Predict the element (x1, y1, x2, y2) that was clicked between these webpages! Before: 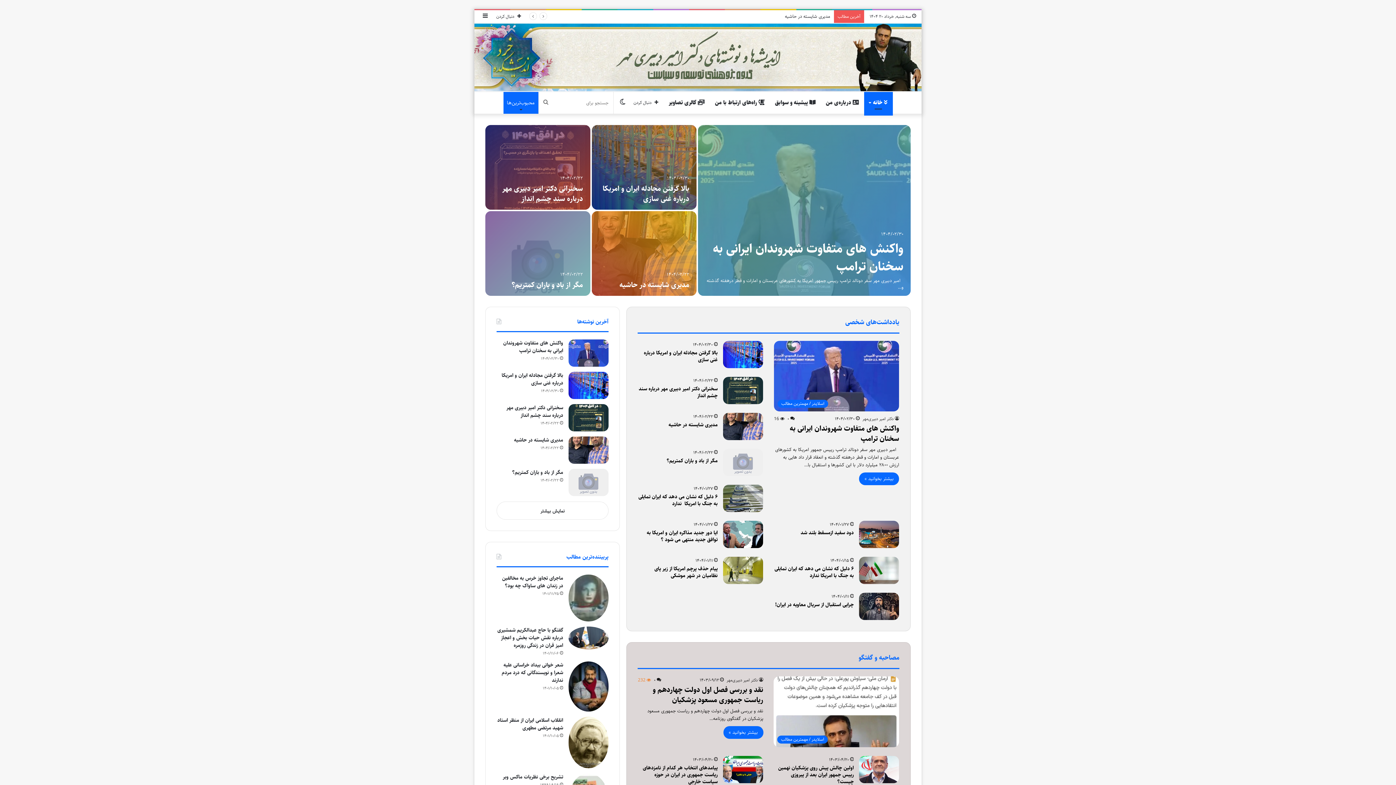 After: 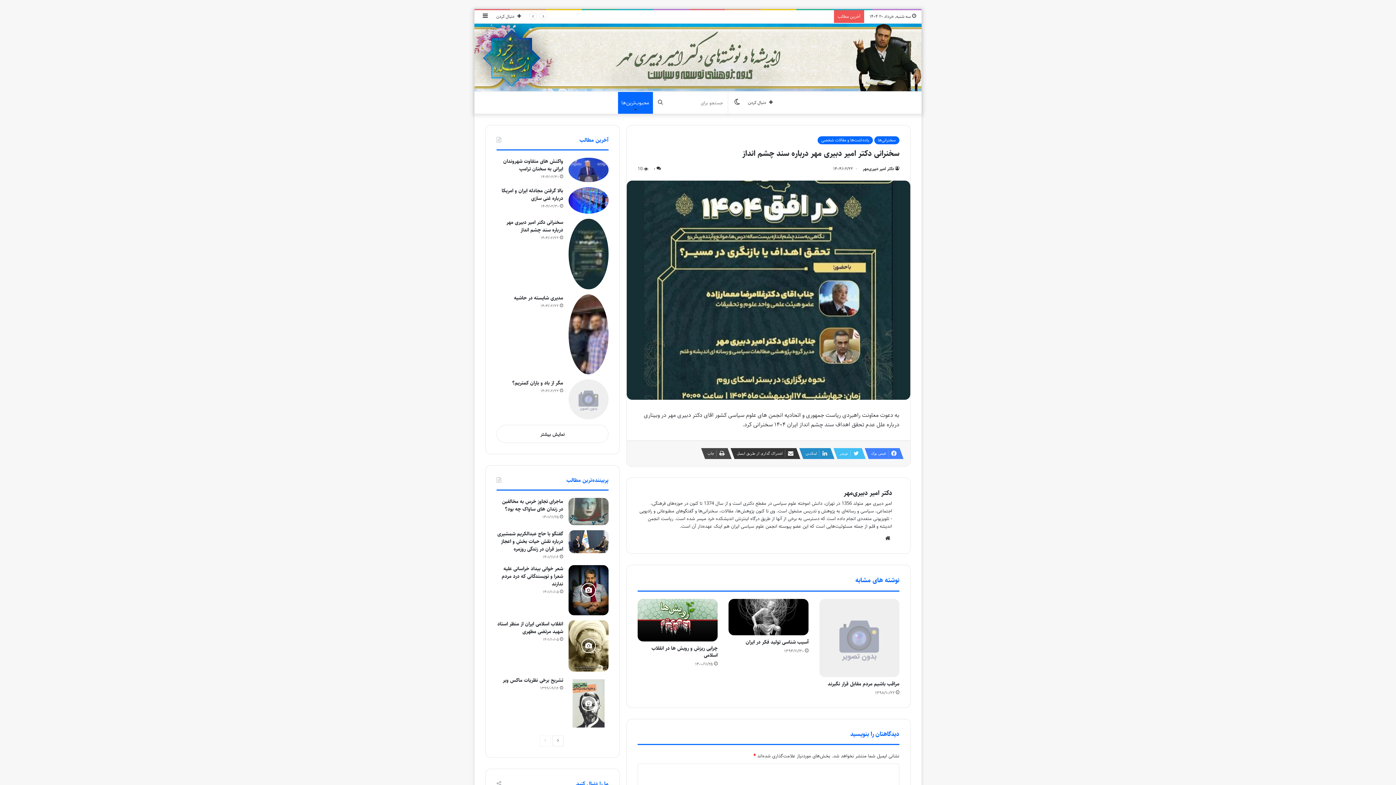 Action: label: سخنرانی دکتر امیر دبیری مهر درباره سند چشم انداز bbox: (638, 385, 717, 399)